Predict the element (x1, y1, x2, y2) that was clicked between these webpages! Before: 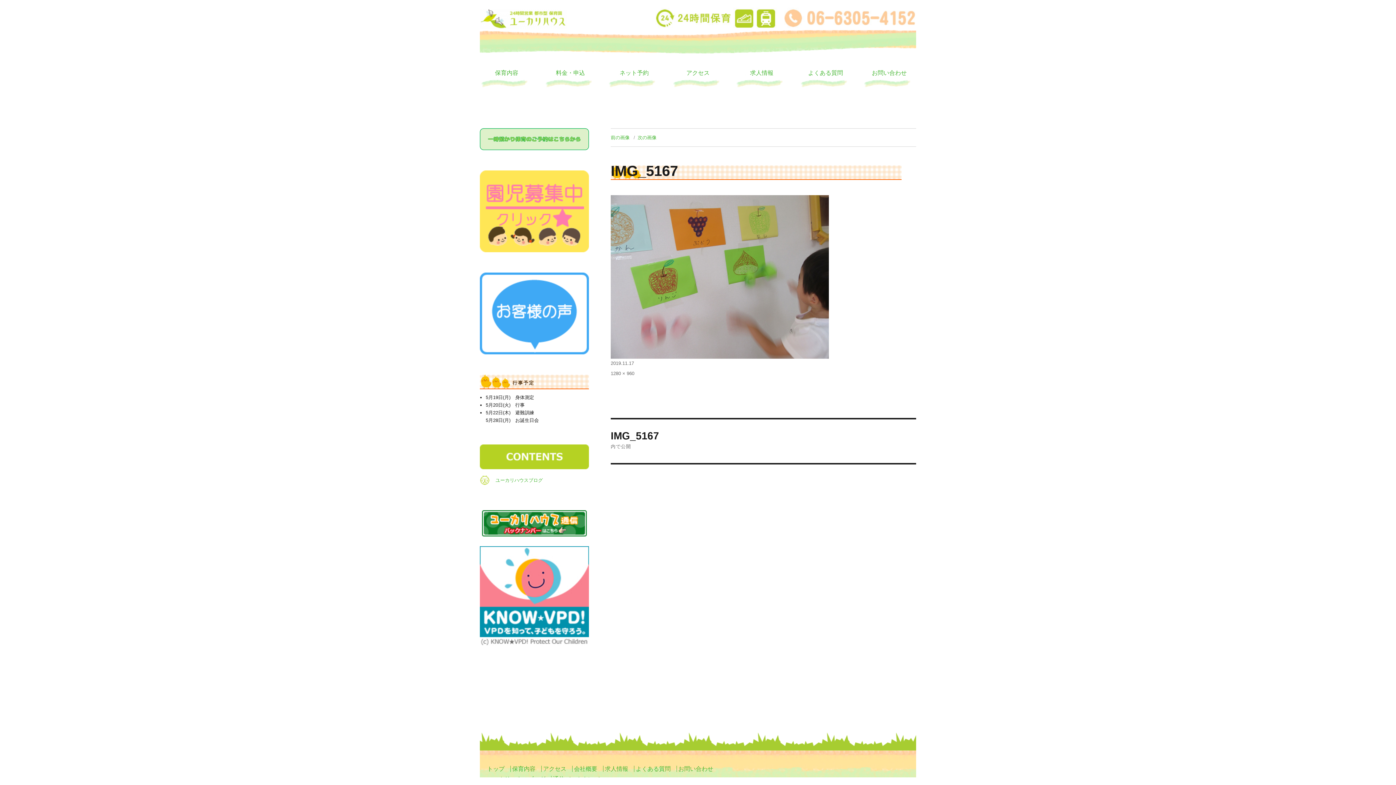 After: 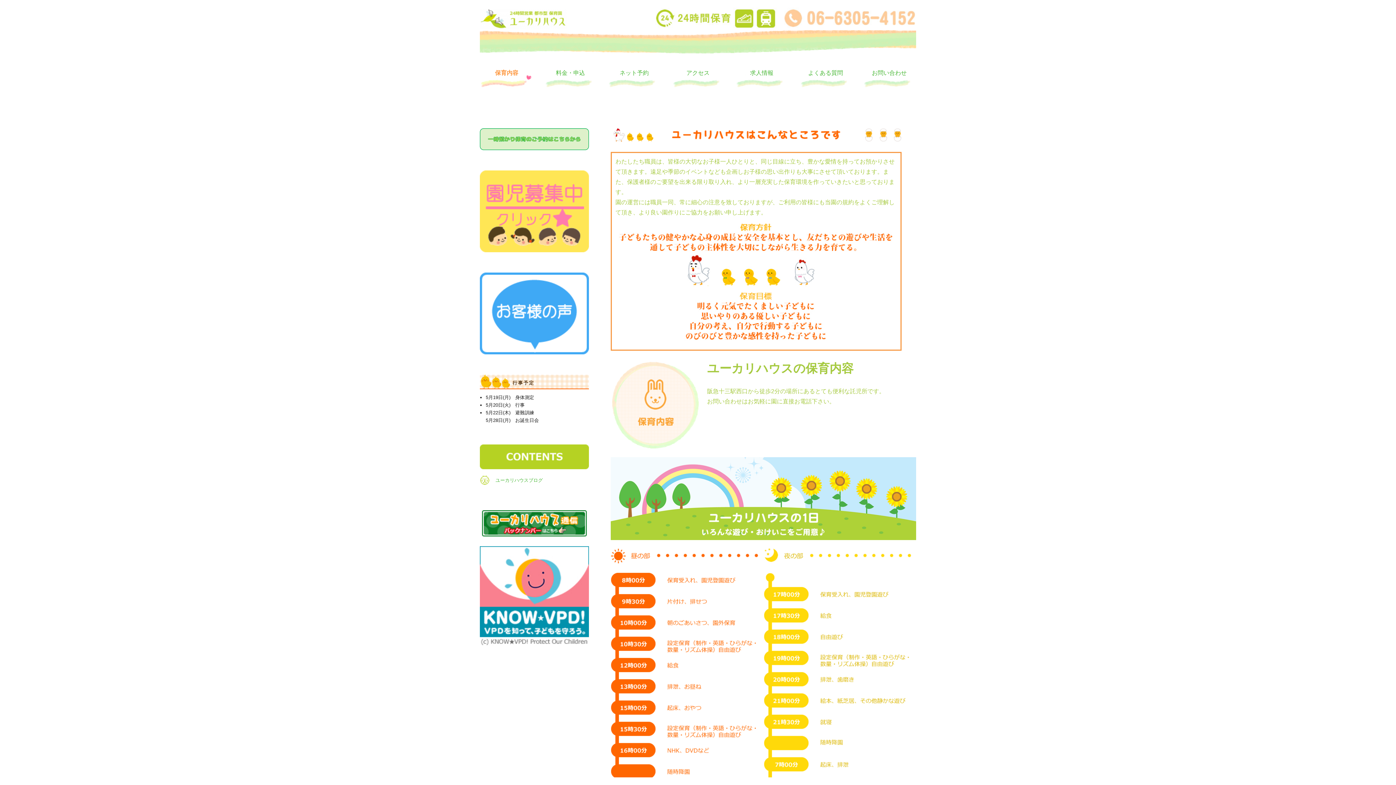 Action: bbox: (512, 766, 541, 772) label: 保育内容